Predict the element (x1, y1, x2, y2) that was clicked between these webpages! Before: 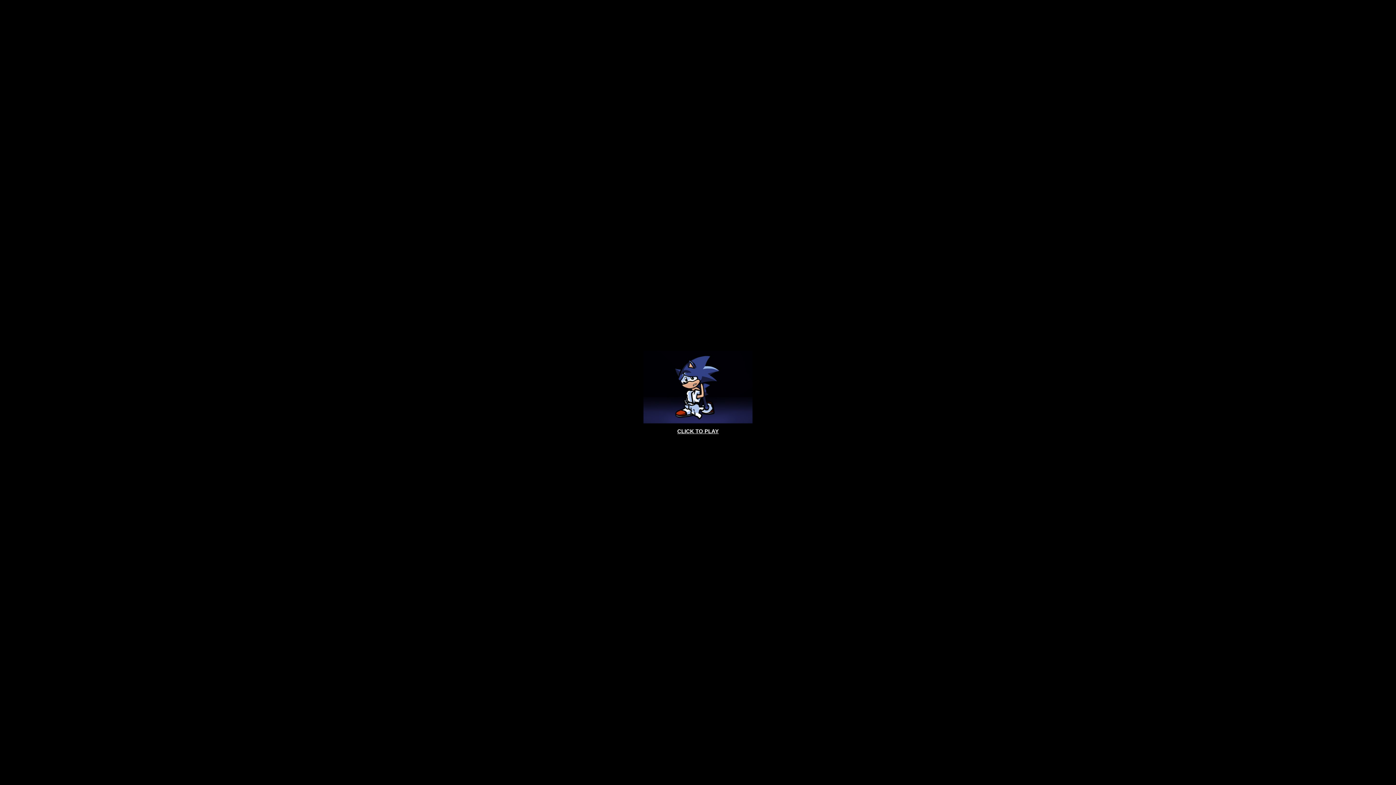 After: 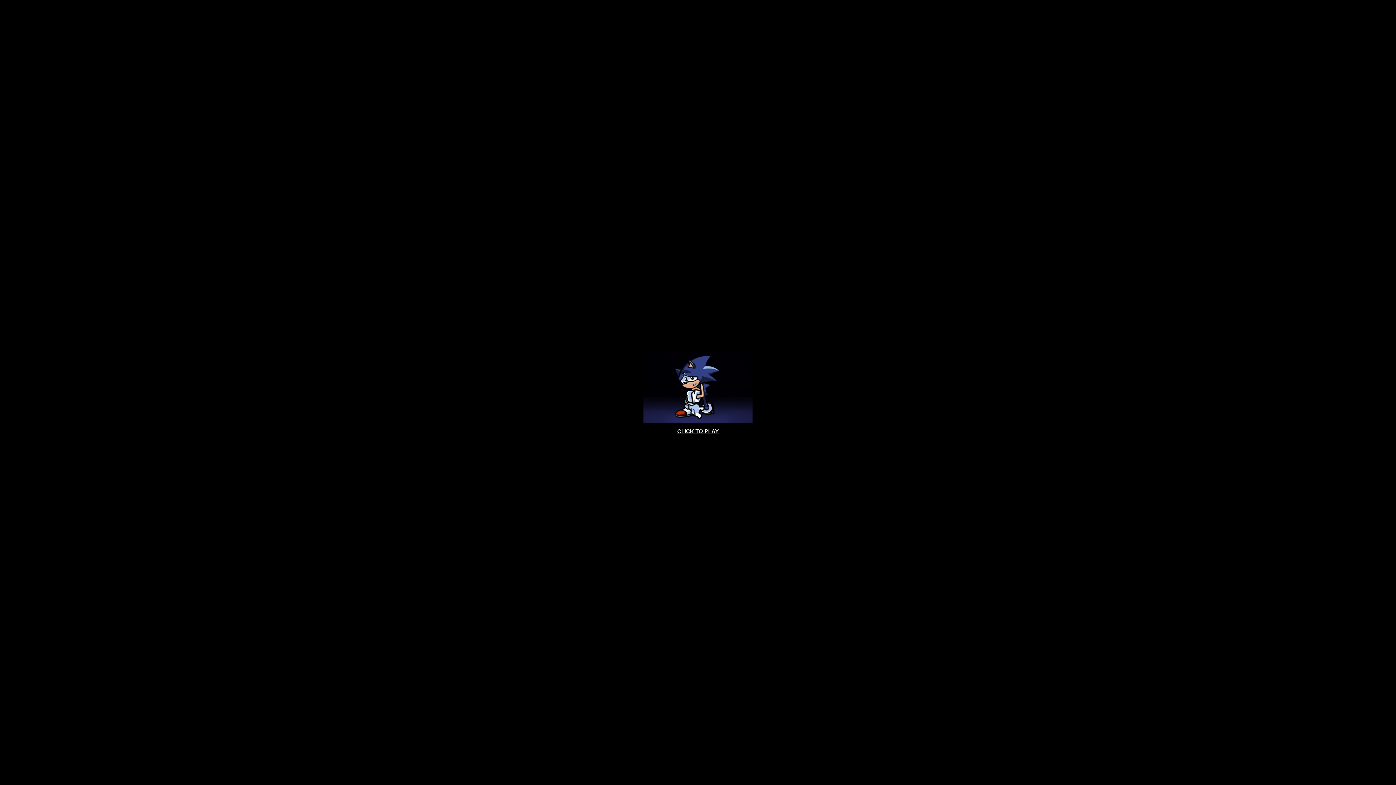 Action: bbox: (643, 350, 752, 434) label: CLICK TO PLAY